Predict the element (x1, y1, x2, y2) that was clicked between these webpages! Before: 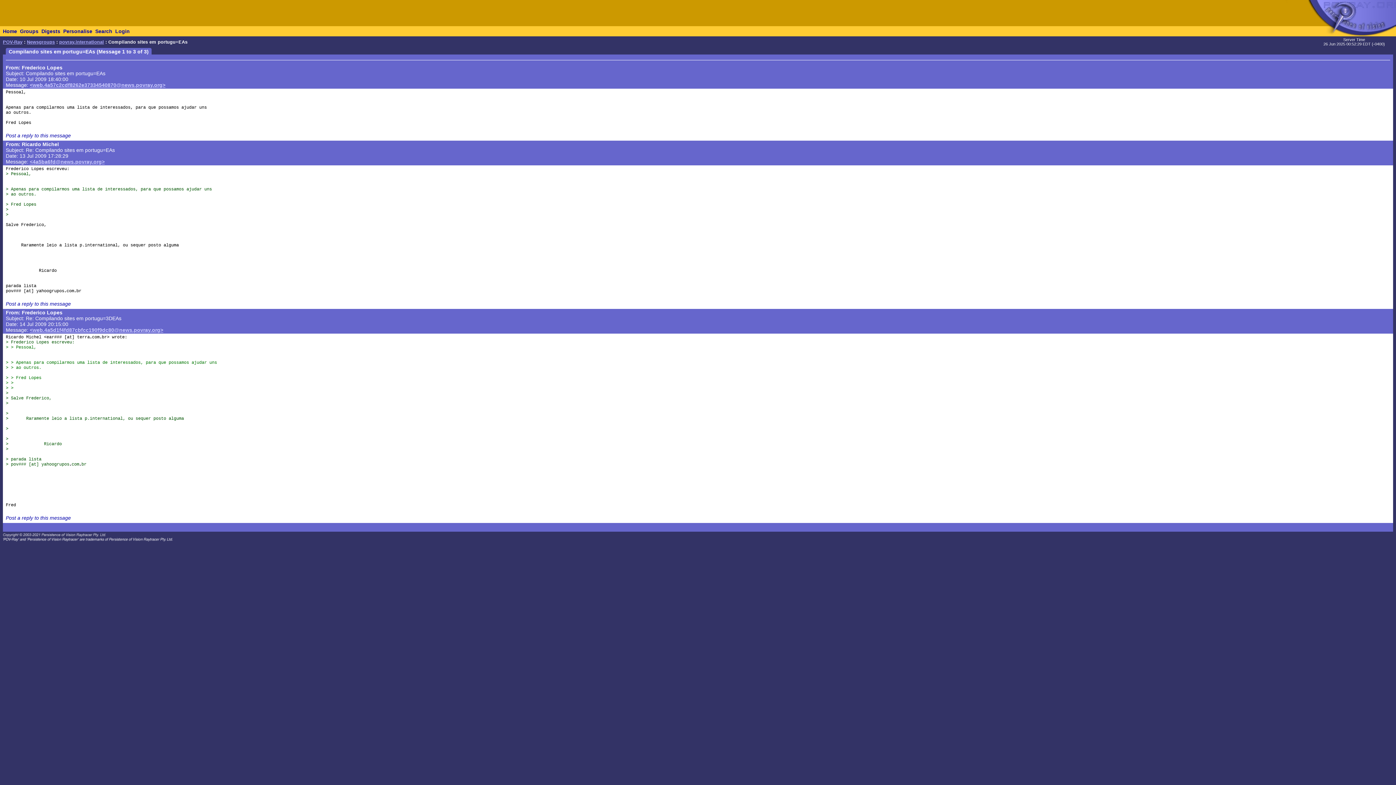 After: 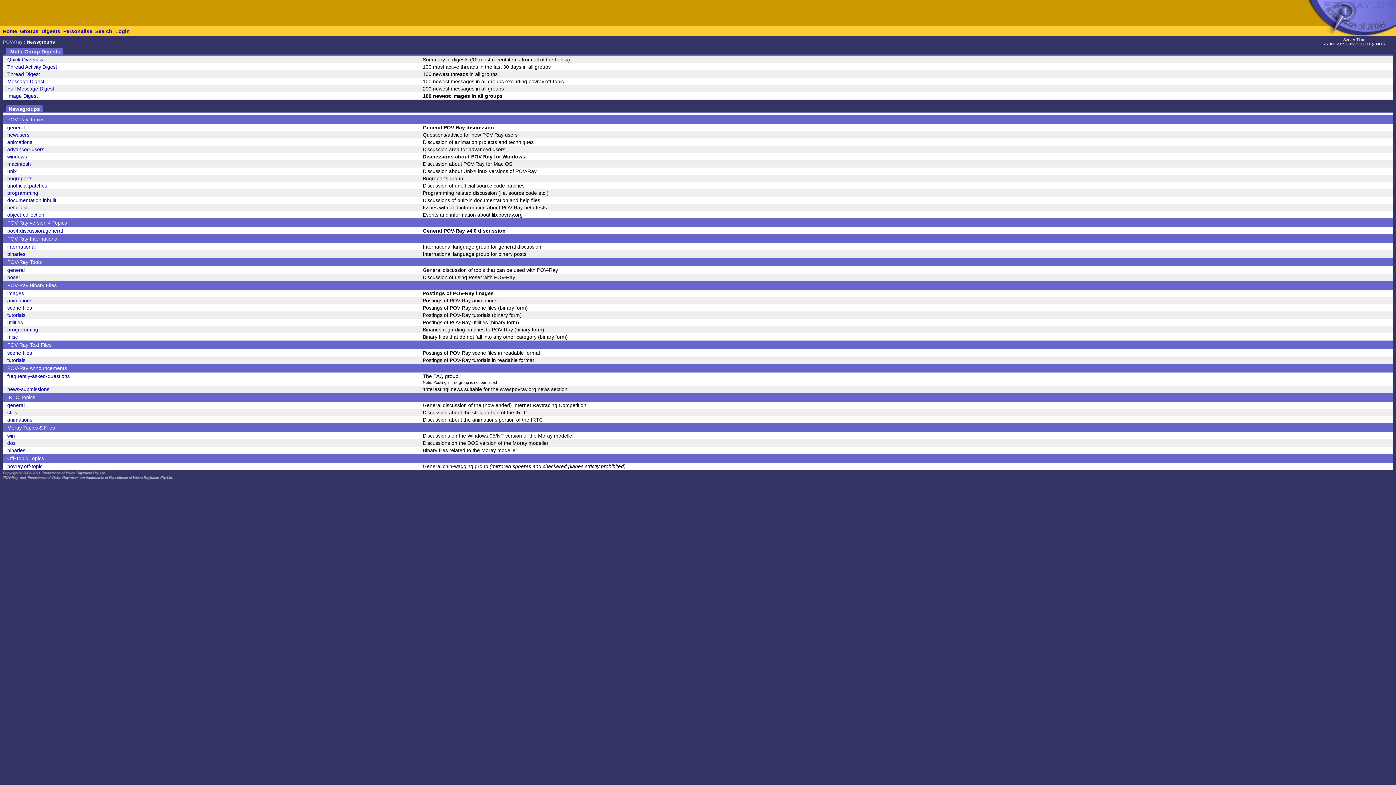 Action: bbox: (1341, 31, 1396, 37)